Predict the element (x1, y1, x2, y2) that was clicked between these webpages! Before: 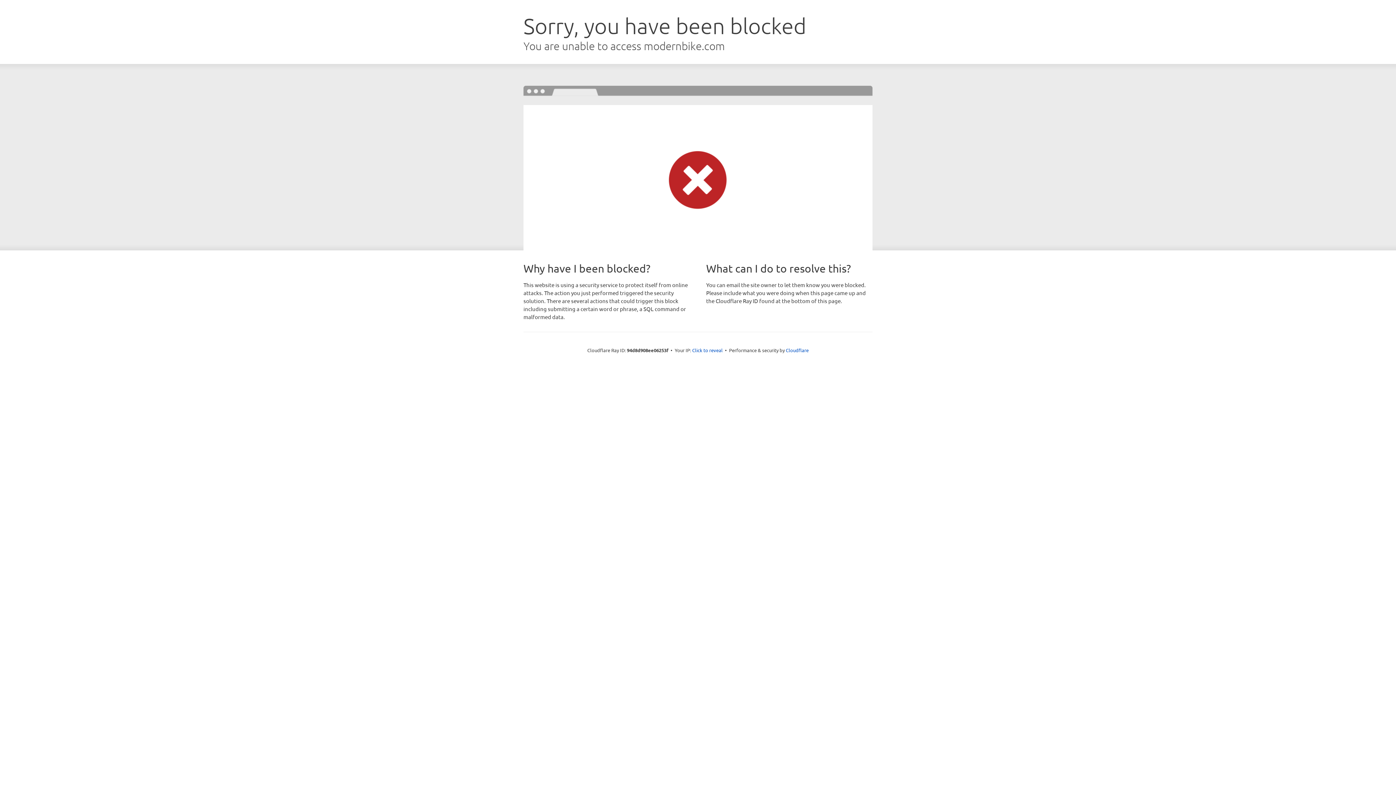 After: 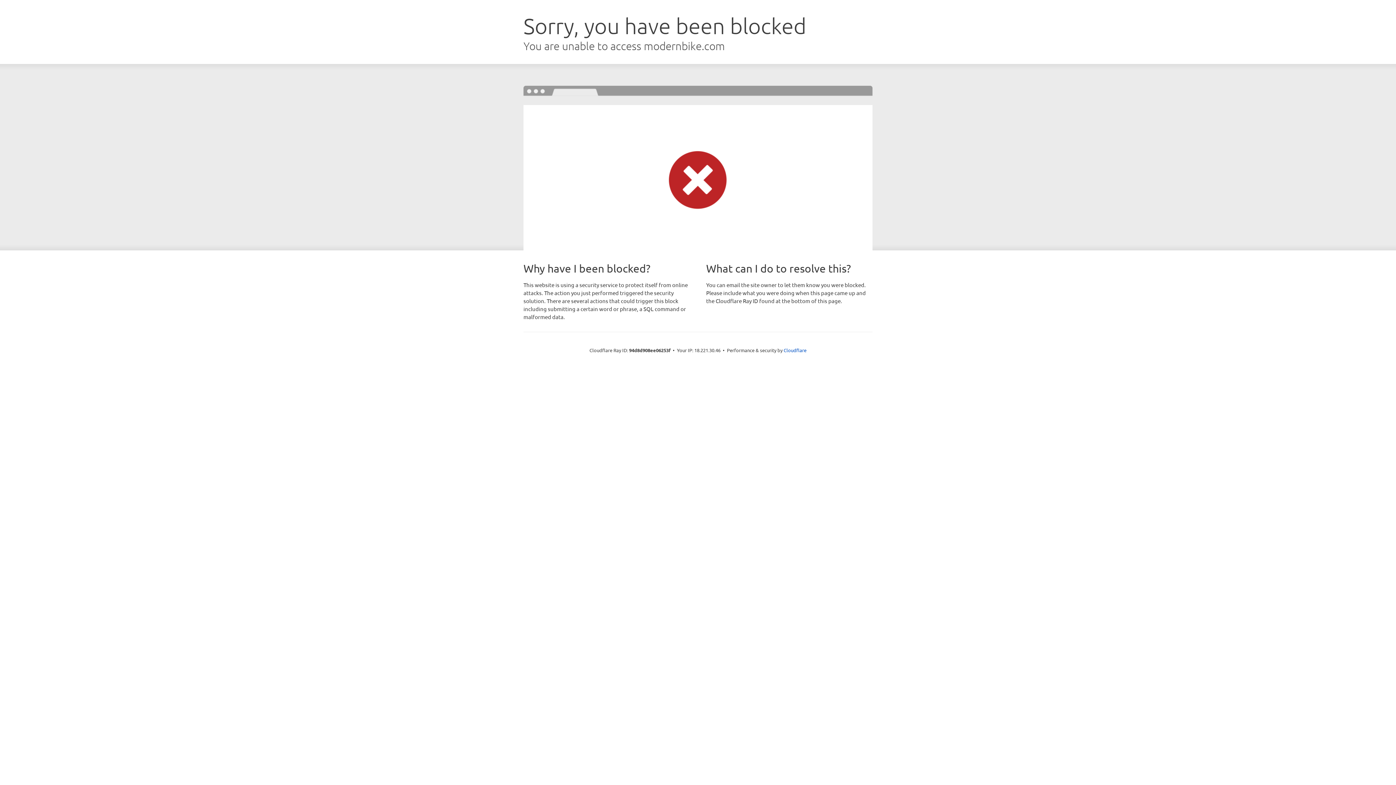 Action: bbox: (692, 346, 722, 353) label: Click to reveal